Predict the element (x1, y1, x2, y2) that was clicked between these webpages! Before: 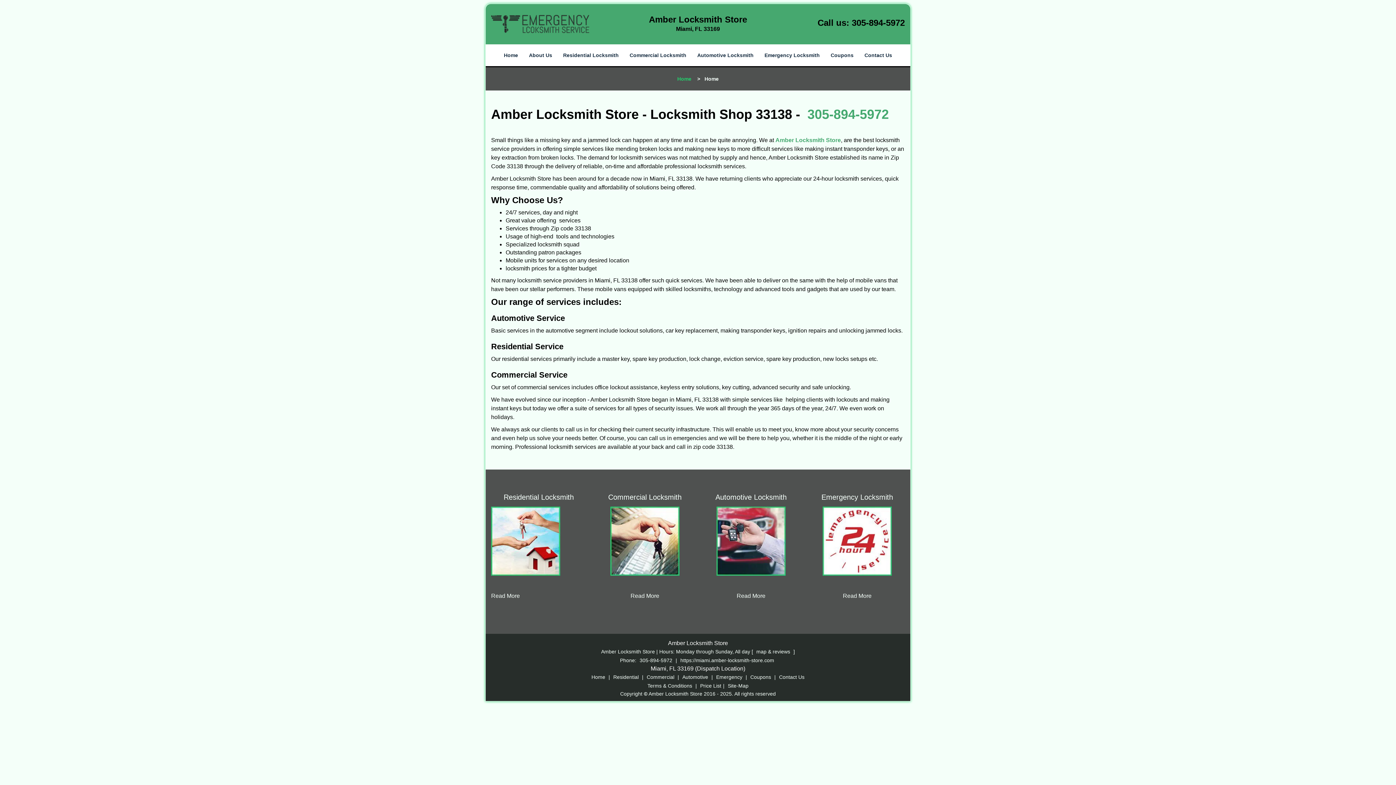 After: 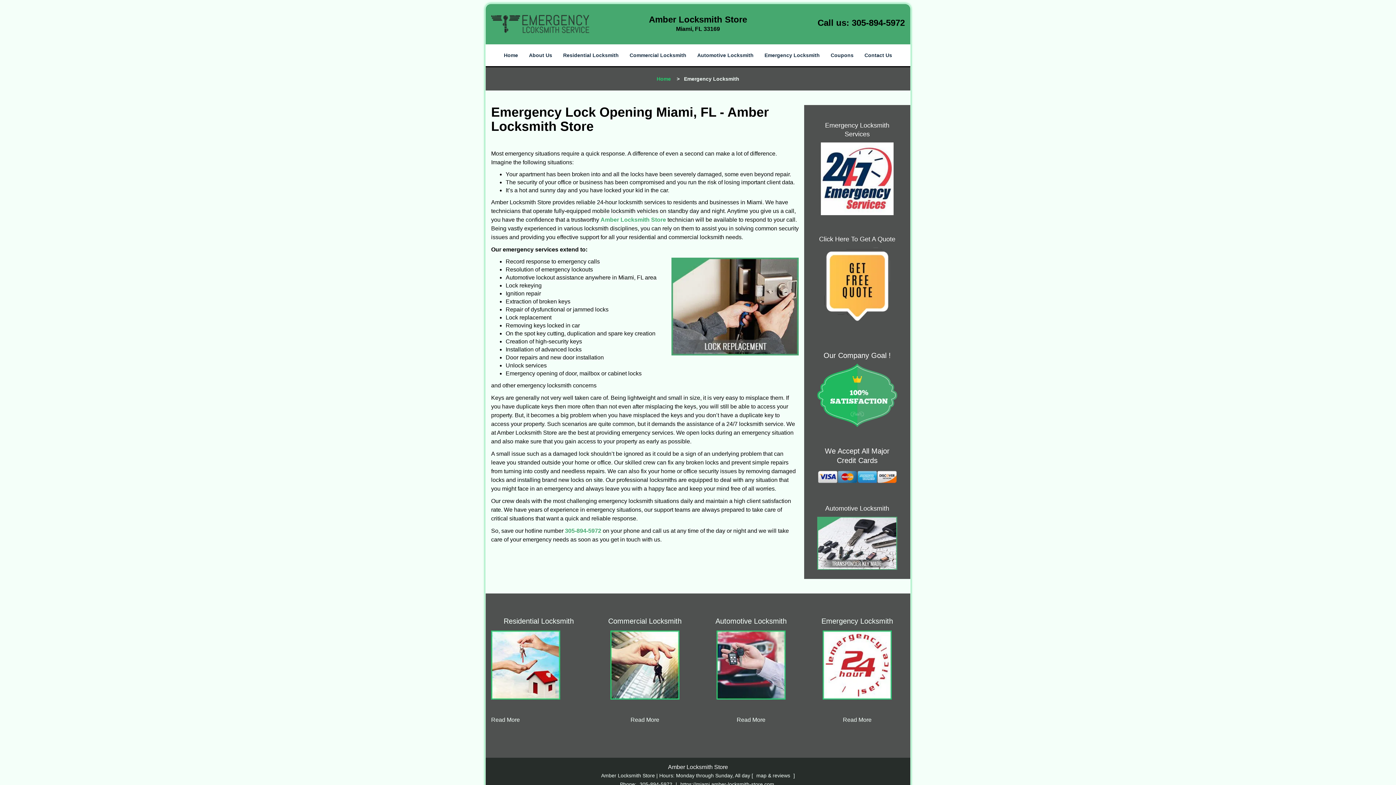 Action: label: Emergency Locksmith bbox: (759, 45, 825, 67)